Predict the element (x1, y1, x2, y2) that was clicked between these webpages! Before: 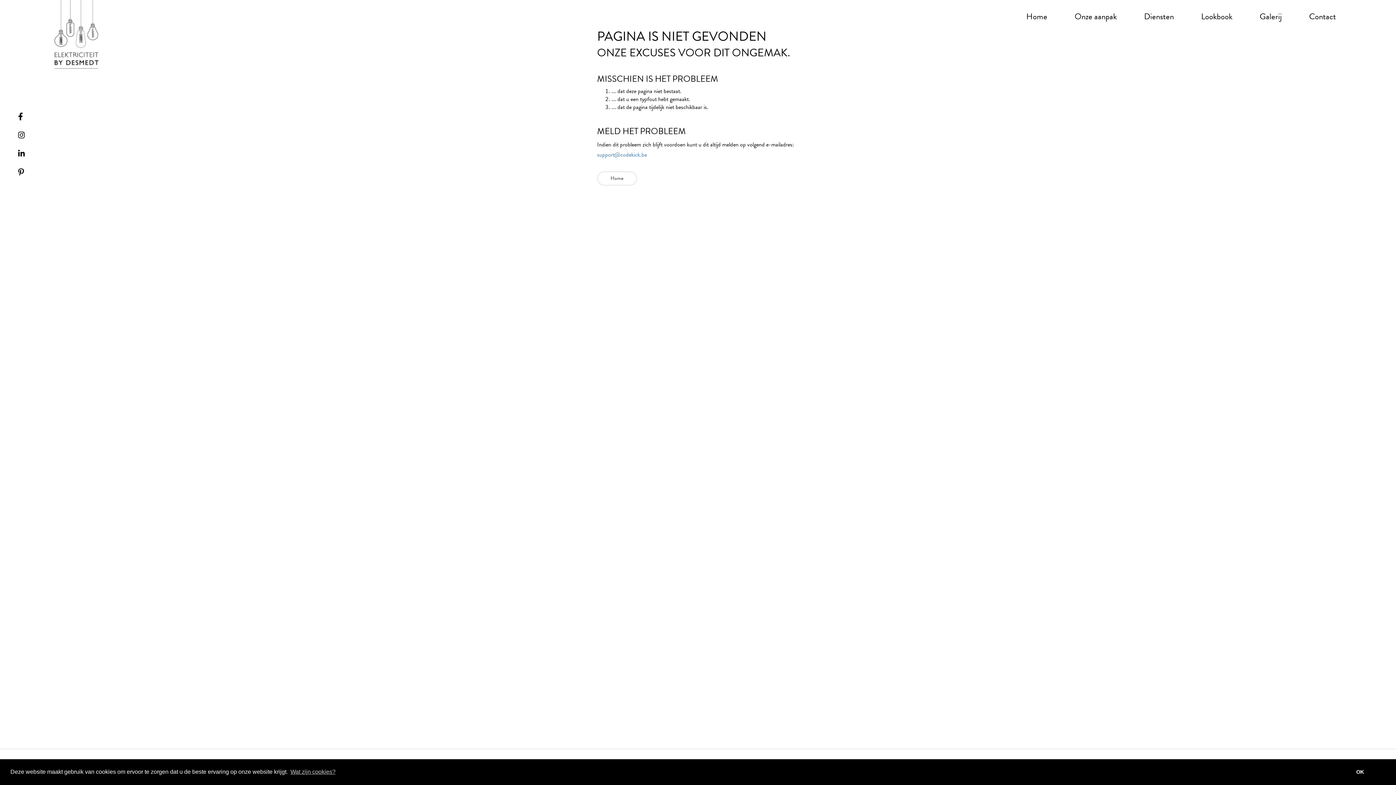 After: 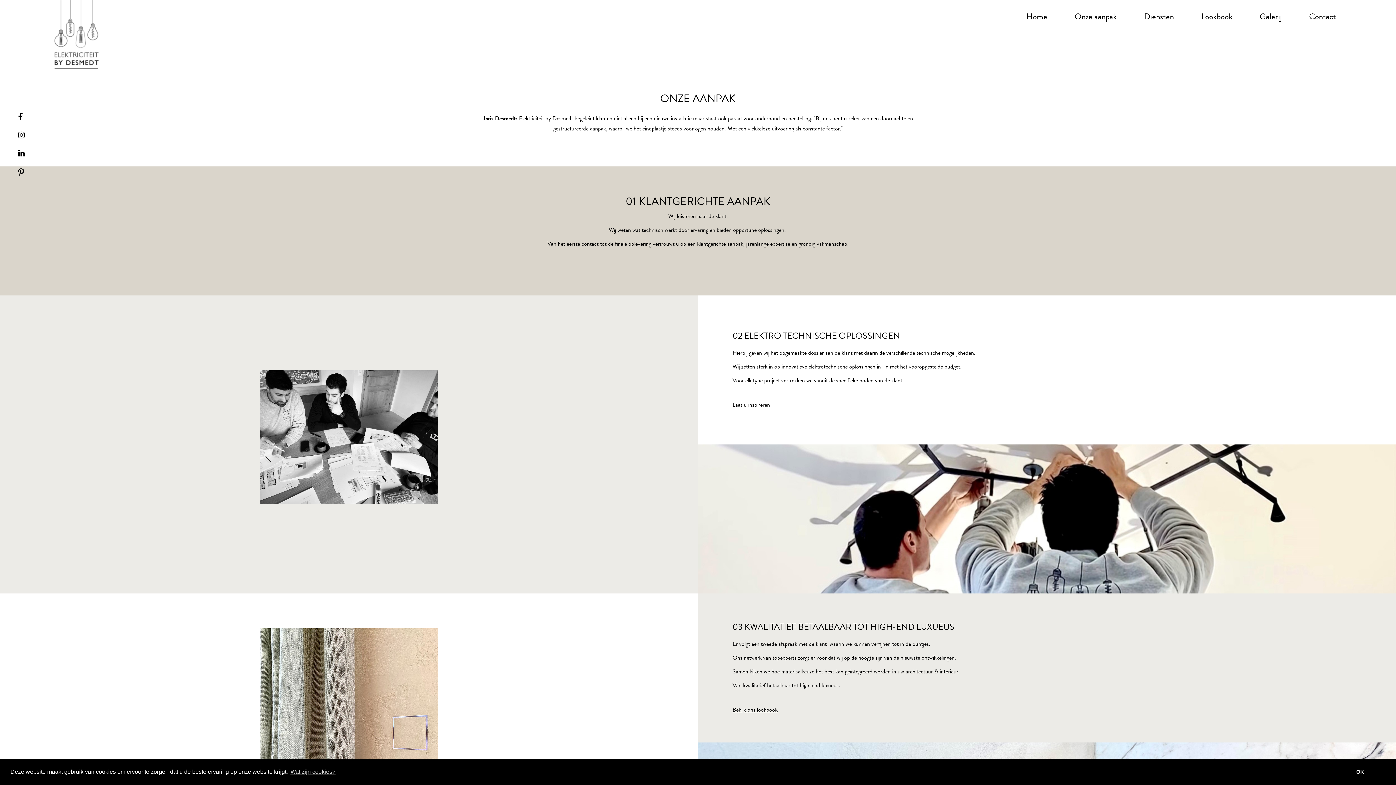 Action: bbox: (1069, 7, 1122, 25) label: Onze aanpak